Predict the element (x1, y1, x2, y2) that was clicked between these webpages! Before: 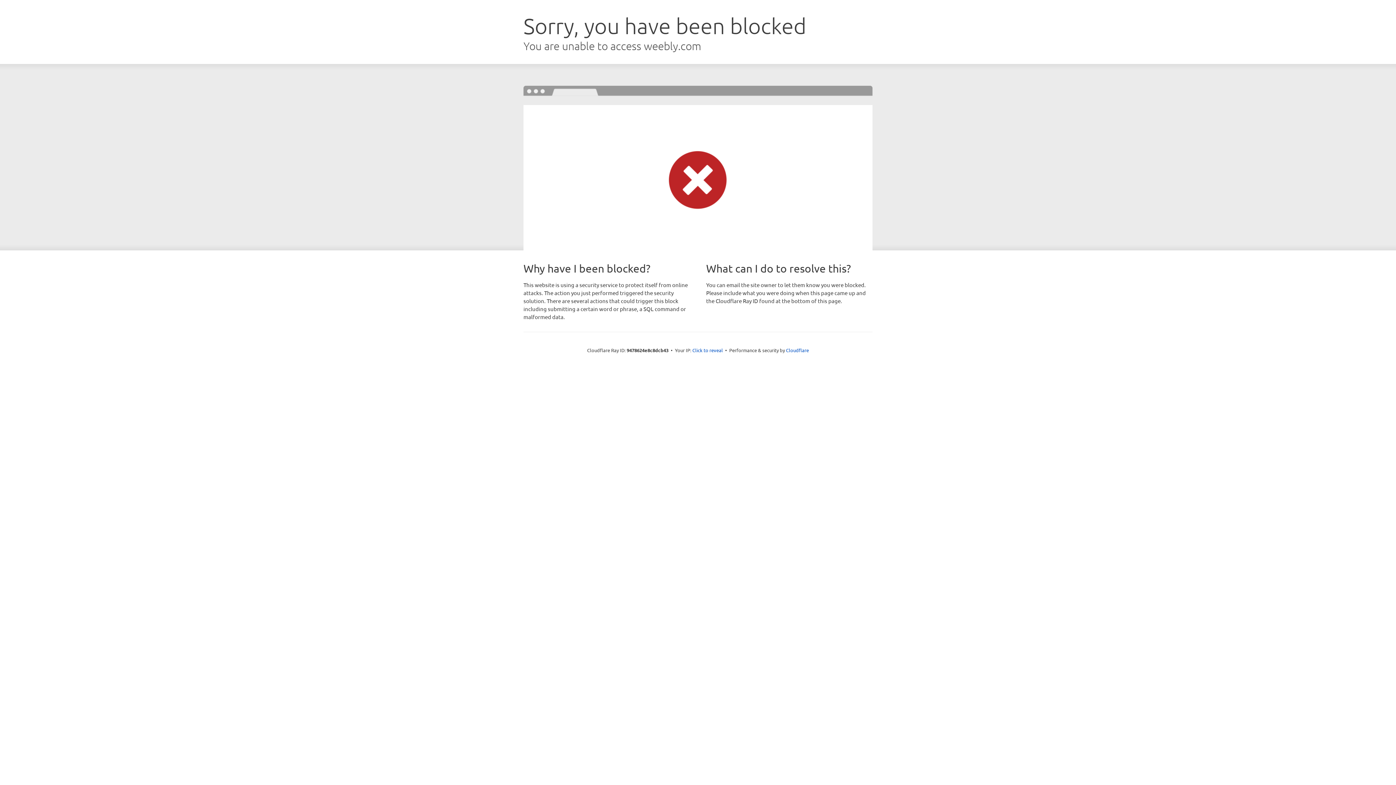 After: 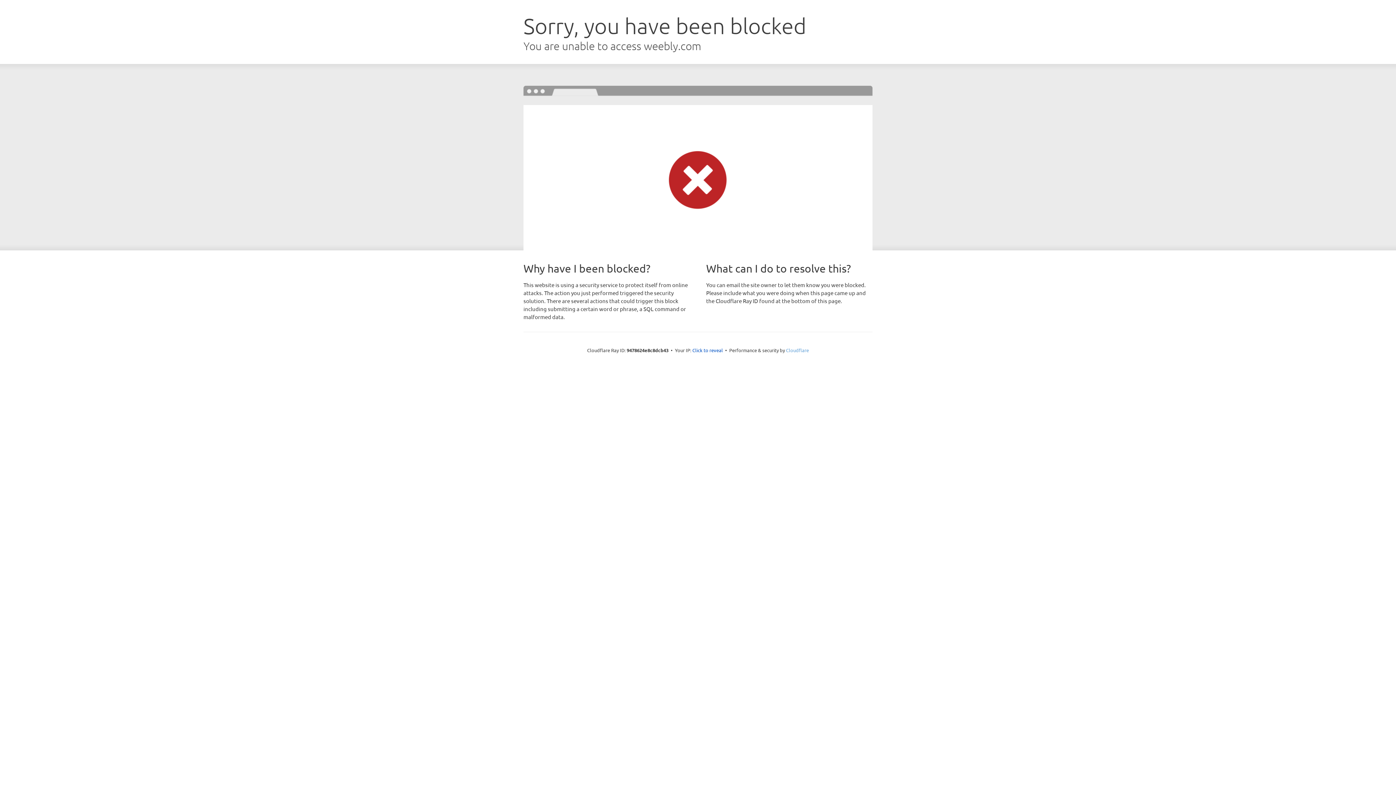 Action: label: Cloudflare bbox: (786, 347, 809, 353)